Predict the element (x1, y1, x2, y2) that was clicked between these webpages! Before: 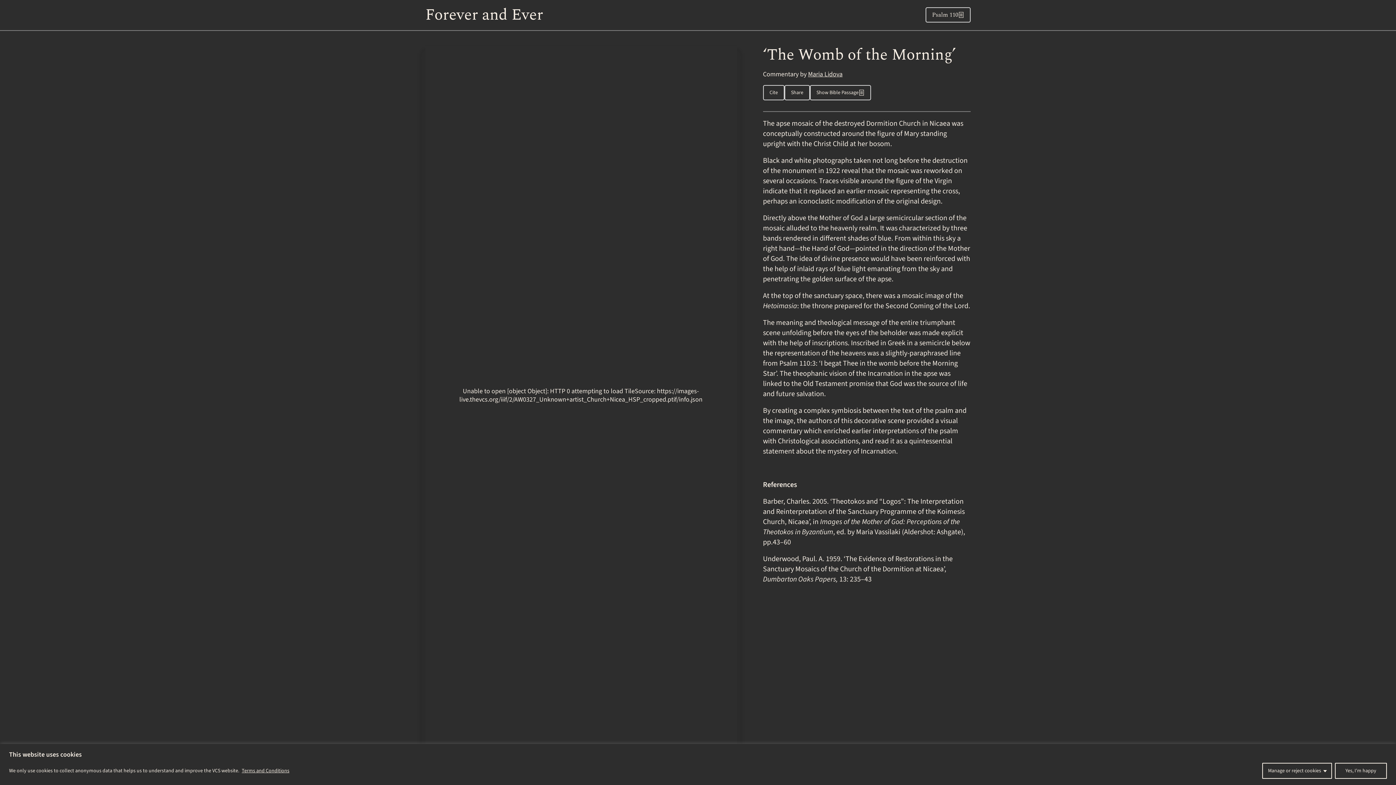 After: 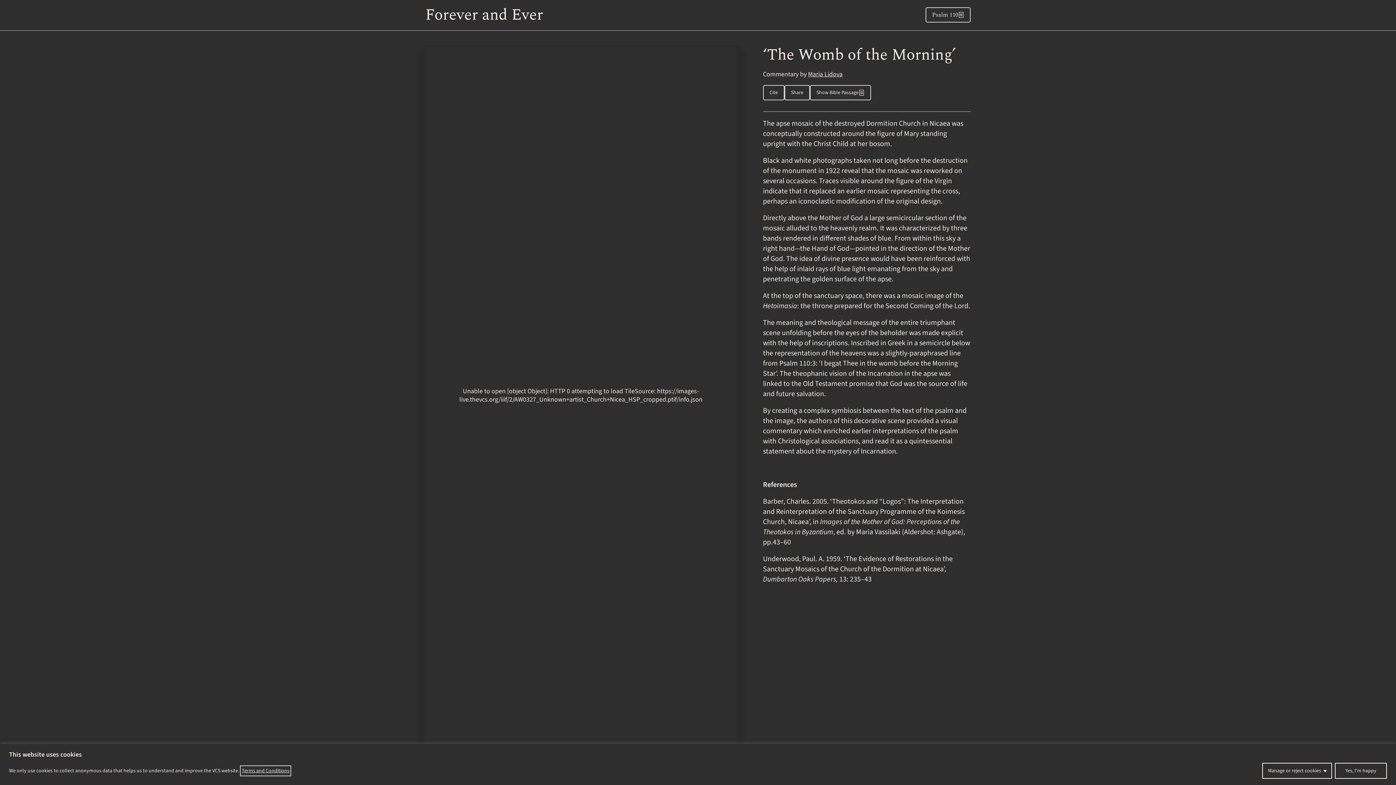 Action: label: Terms and Conditions bbox: (241, 767, 289, 775)